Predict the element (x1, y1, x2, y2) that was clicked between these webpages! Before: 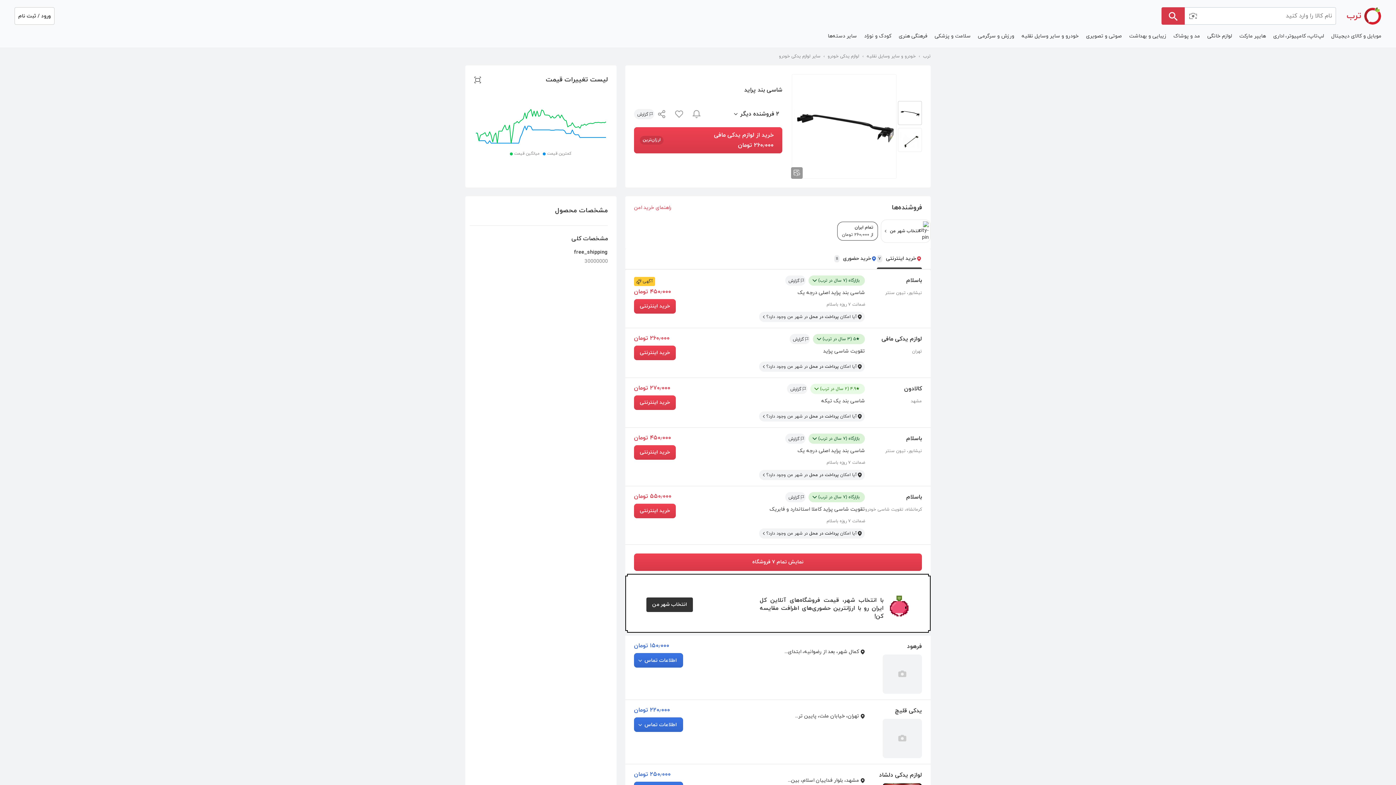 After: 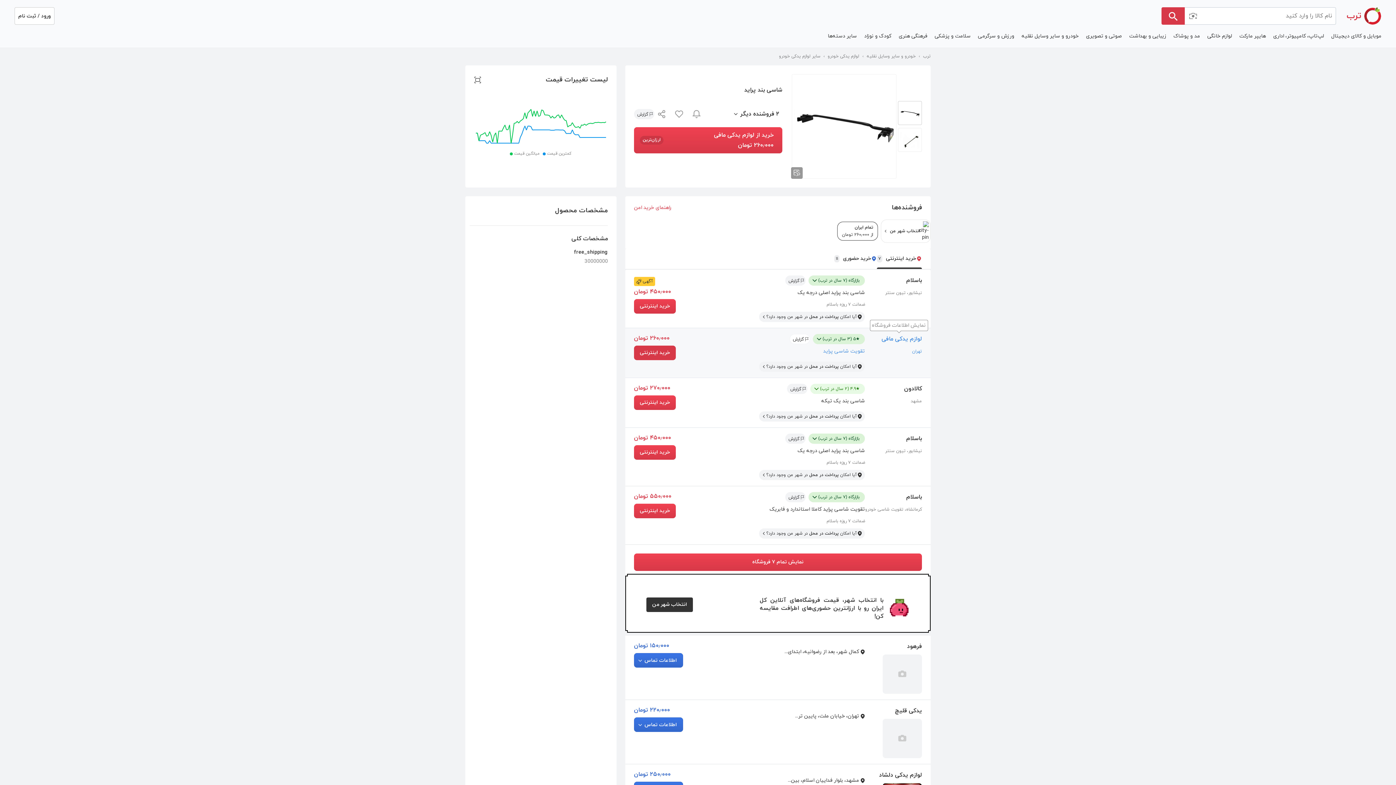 Action: bbox: (881, 334, 922, 344) label: لوازم یدکی مافی